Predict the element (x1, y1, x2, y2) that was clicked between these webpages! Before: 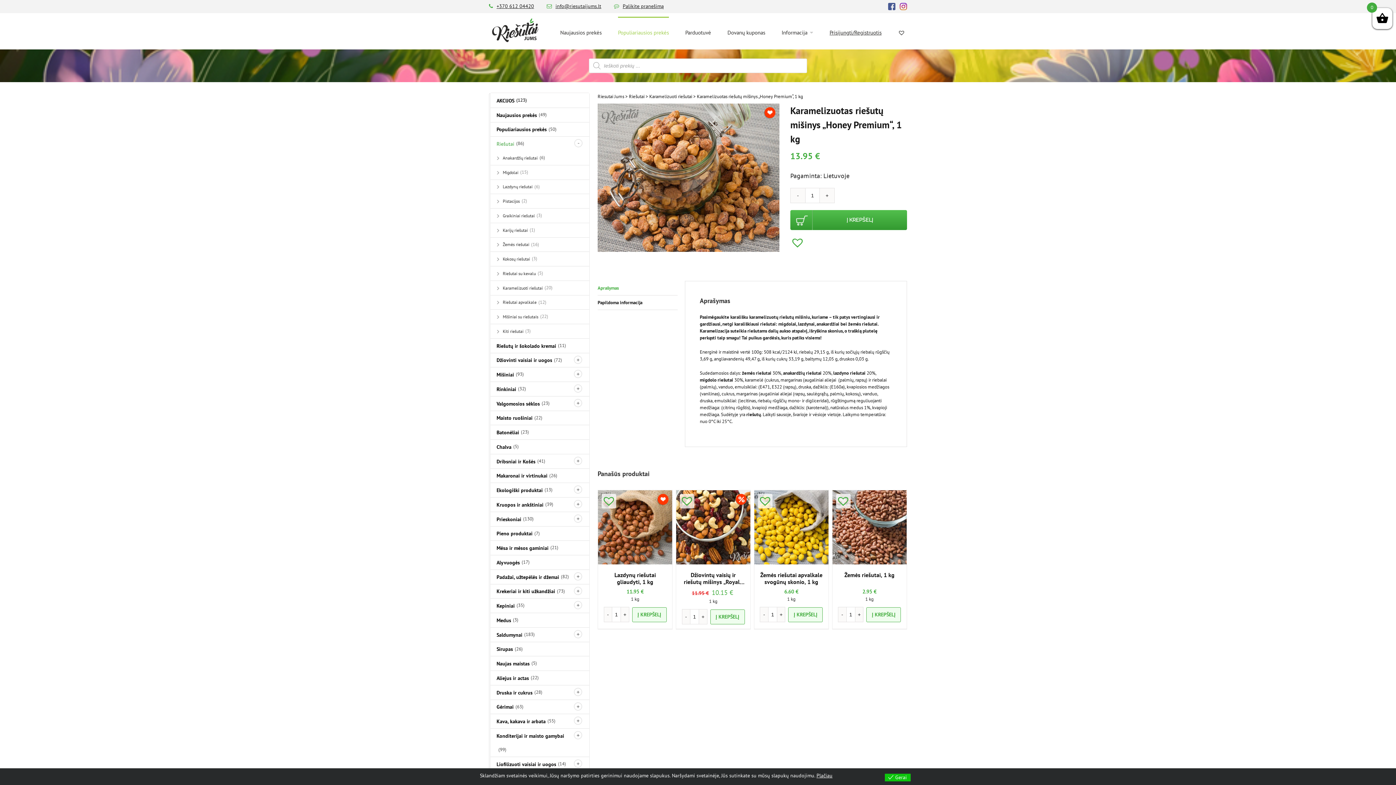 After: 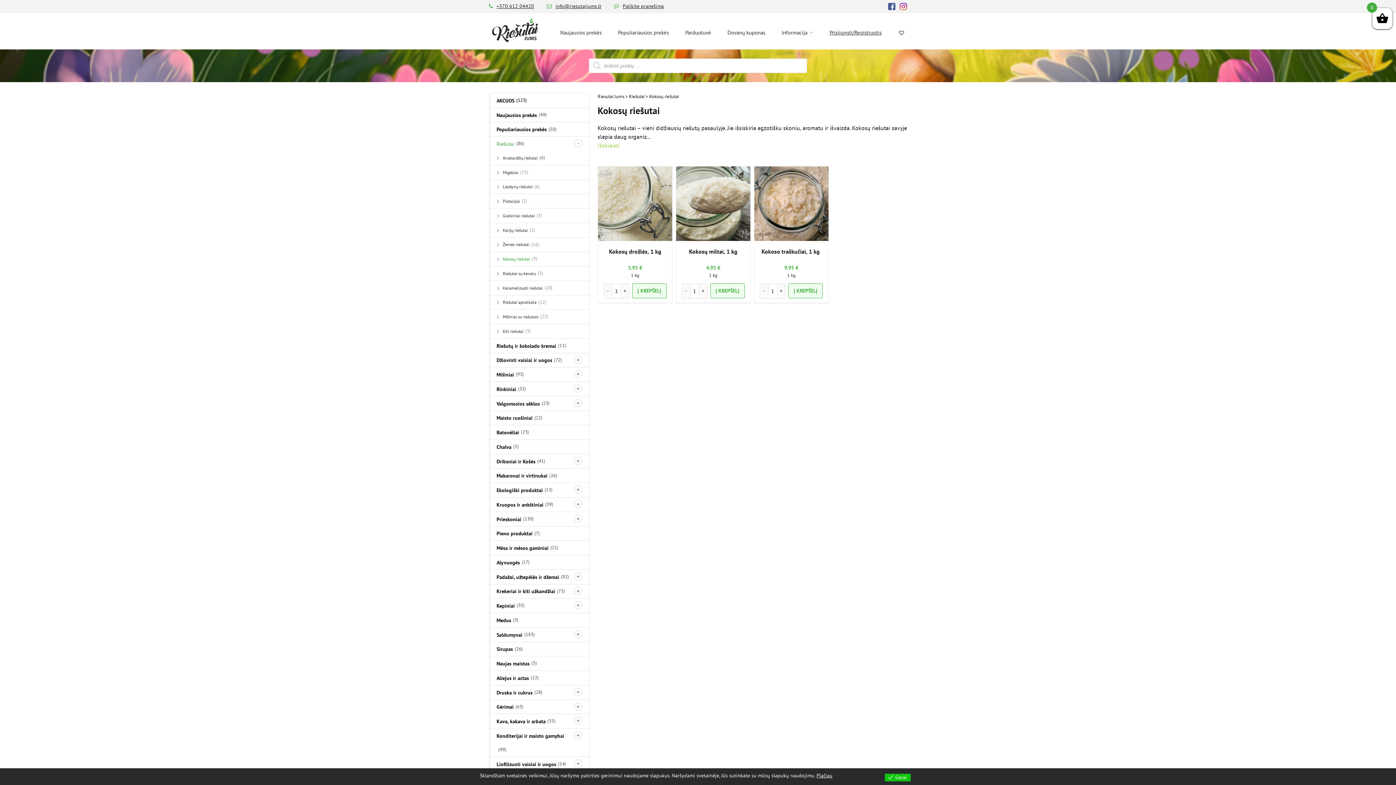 Action: label: Kokosų riešutai bbox: (502, 252, 530, 266)